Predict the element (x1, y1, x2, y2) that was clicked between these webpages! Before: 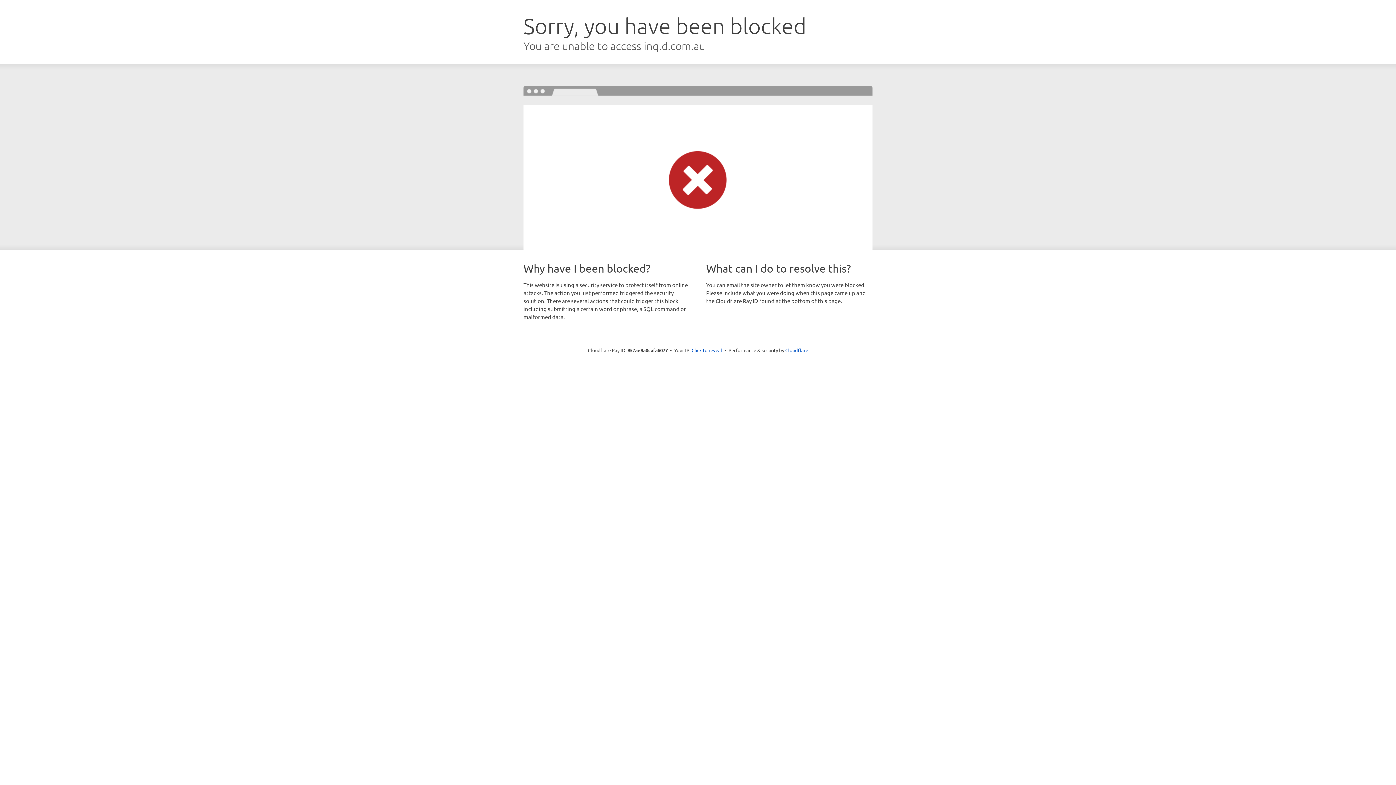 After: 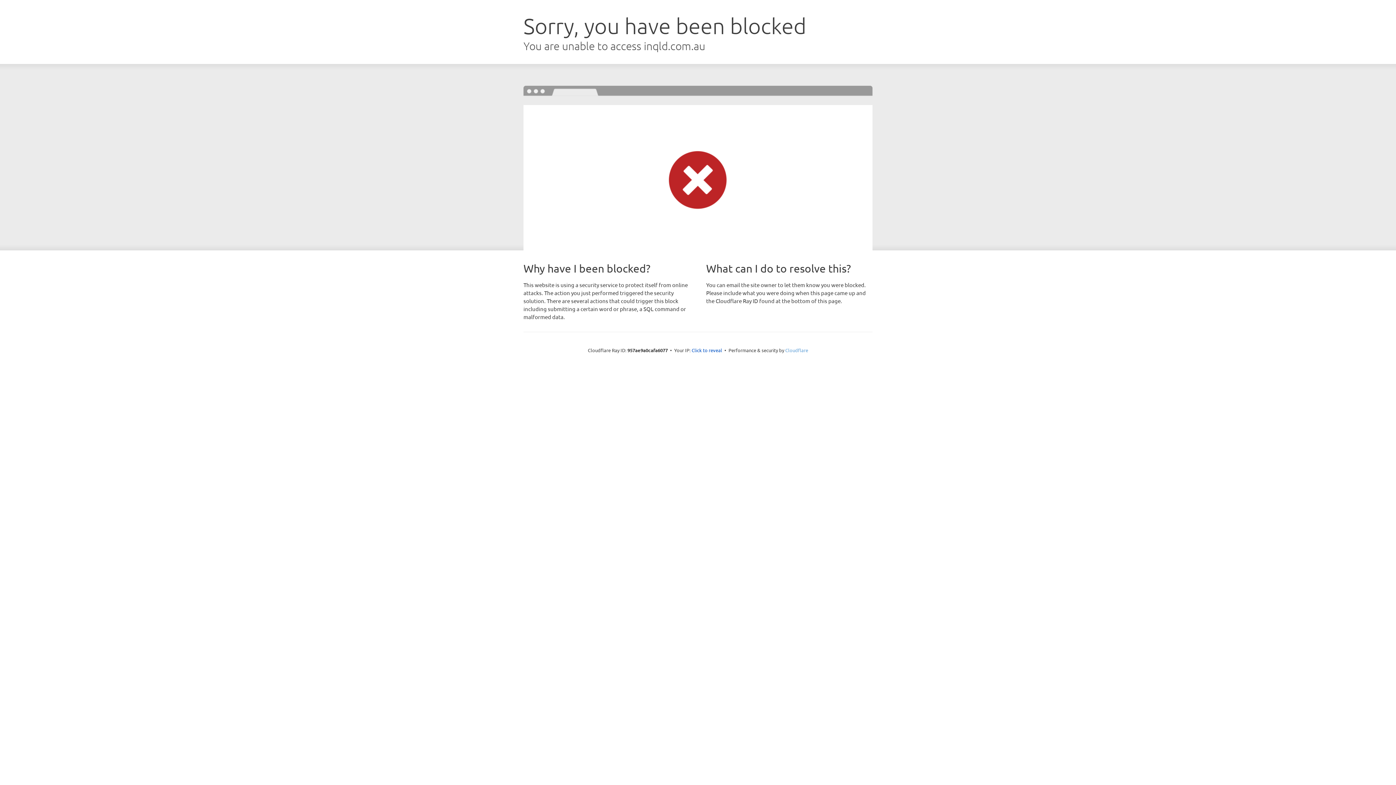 Action: bbox: (785, 347, 808, 353) label: Cloudflare